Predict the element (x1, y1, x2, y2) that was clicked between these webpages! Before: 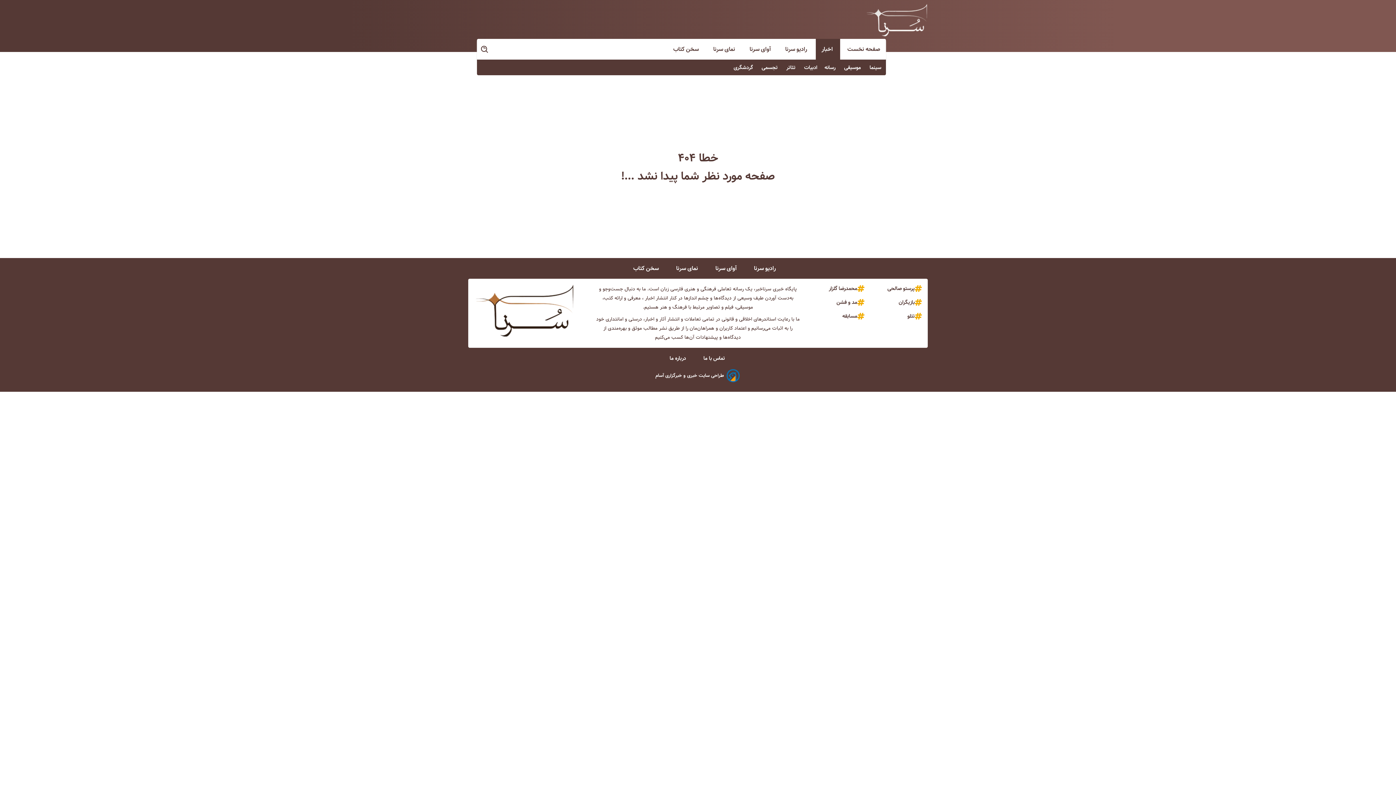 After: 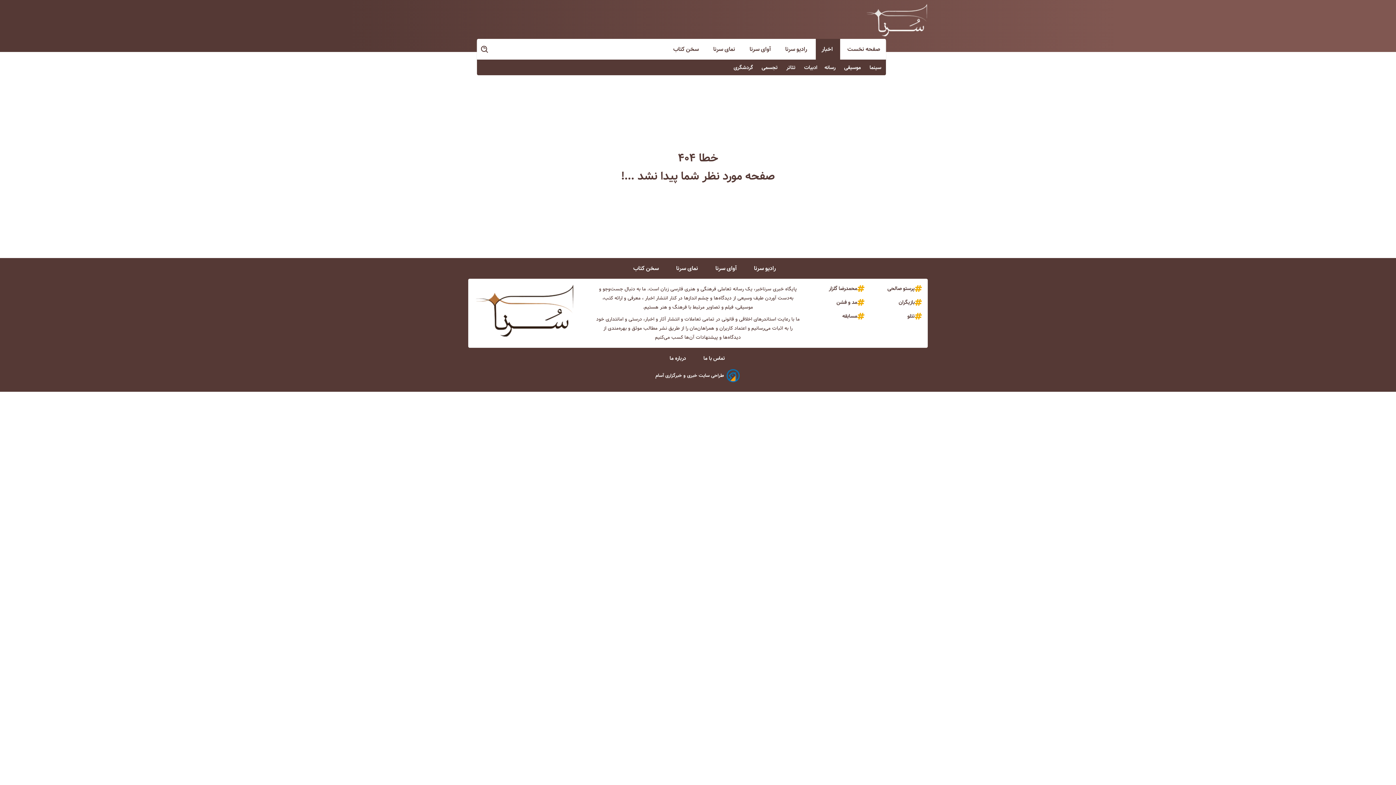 Action: label: بازیگران bbox: (898, 298, 914, 306)